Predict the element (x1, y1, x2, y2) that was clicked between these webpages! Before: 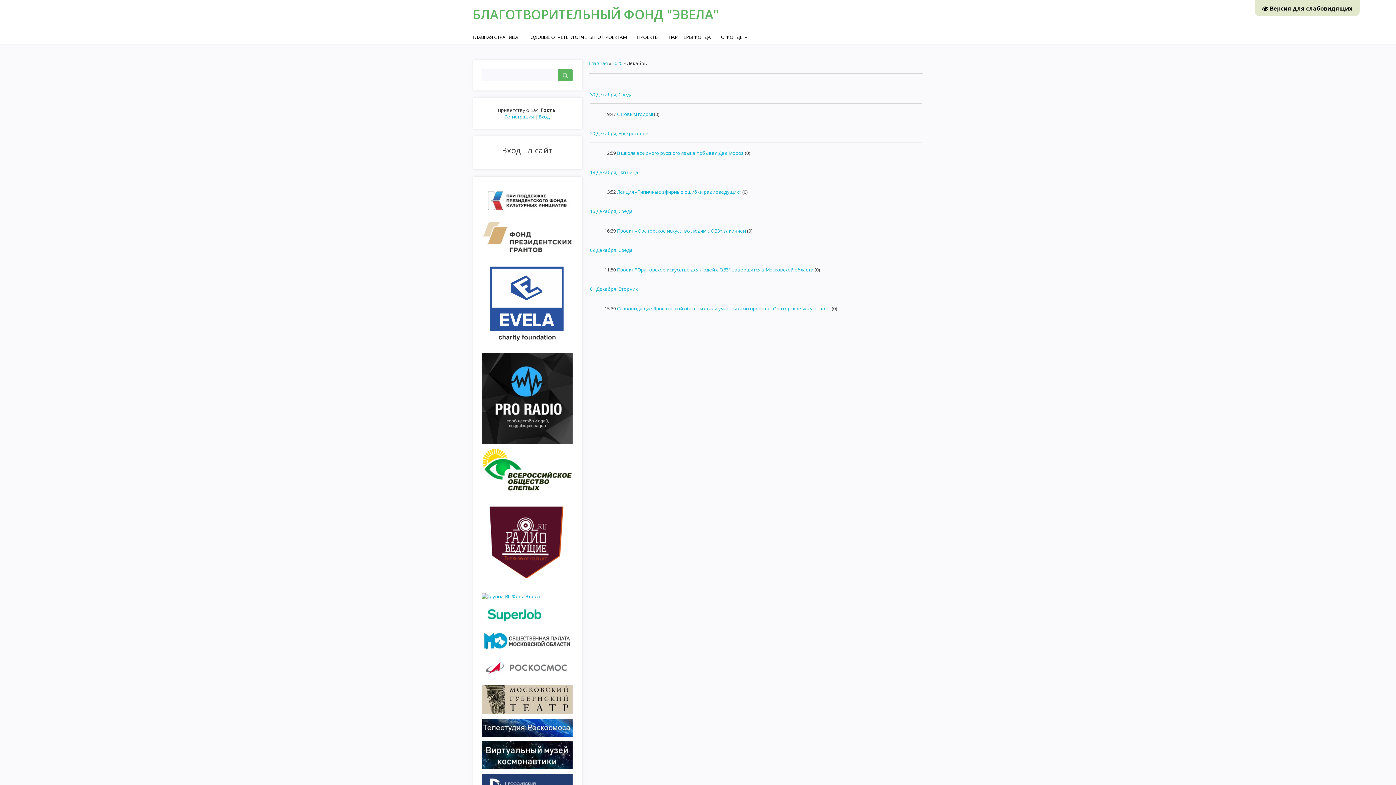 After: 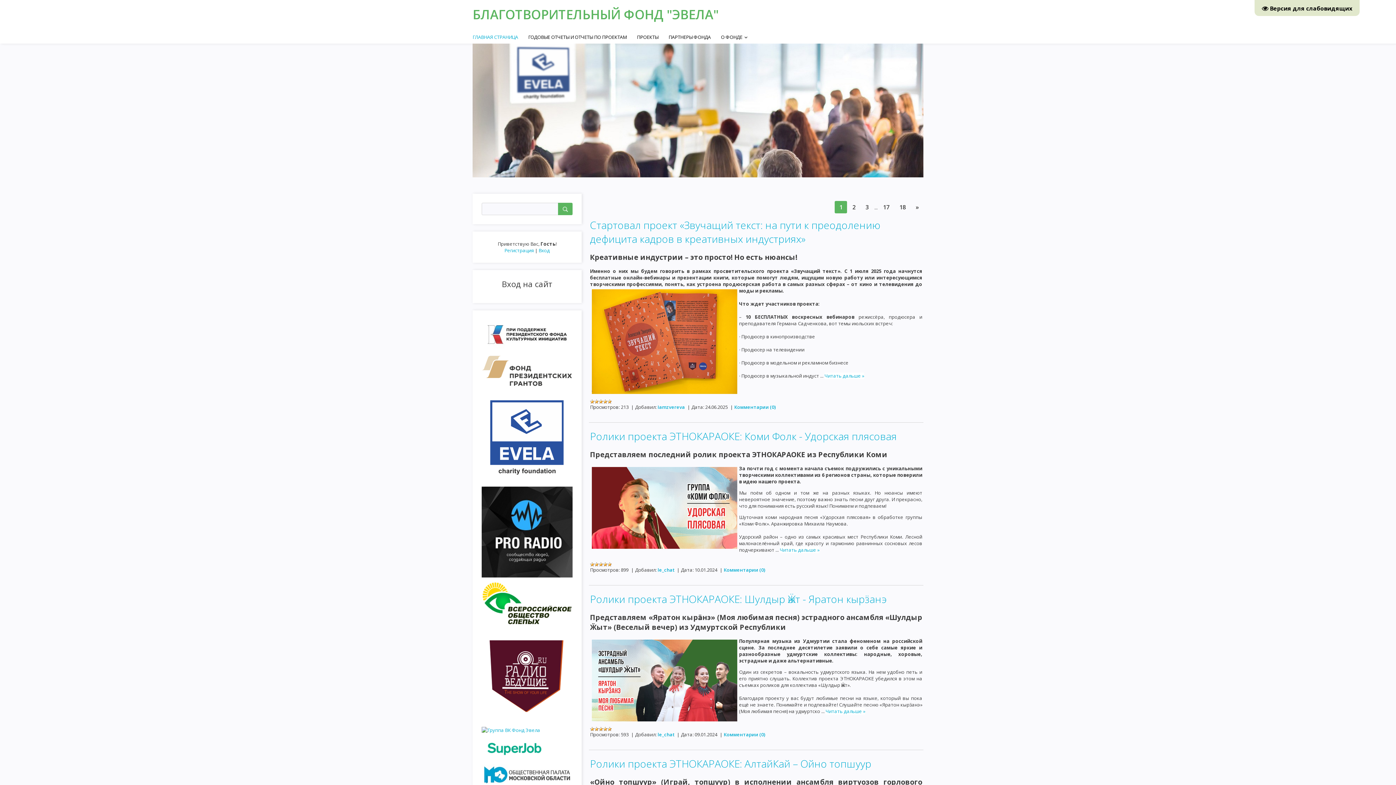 Action: bbox: (589, 60, 608, 66) label: Главная